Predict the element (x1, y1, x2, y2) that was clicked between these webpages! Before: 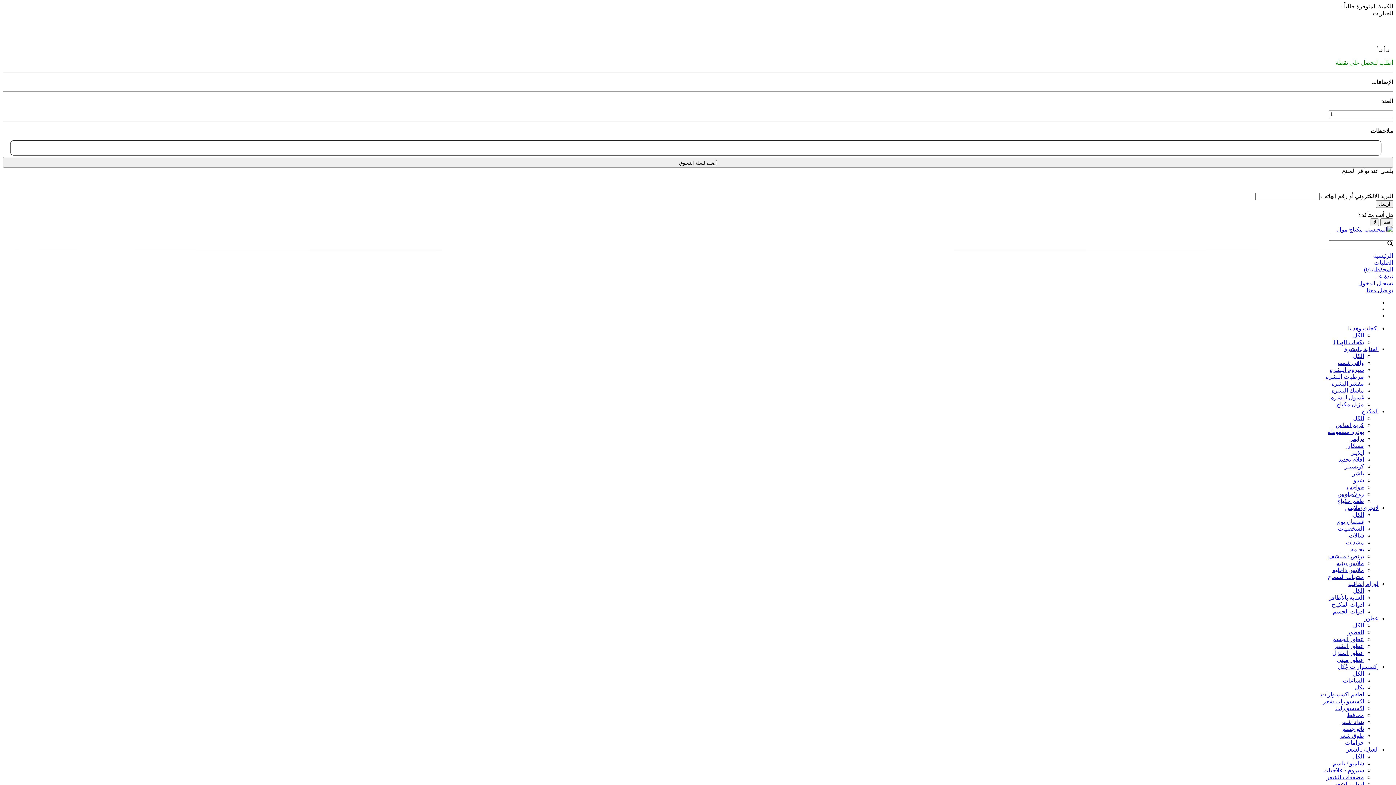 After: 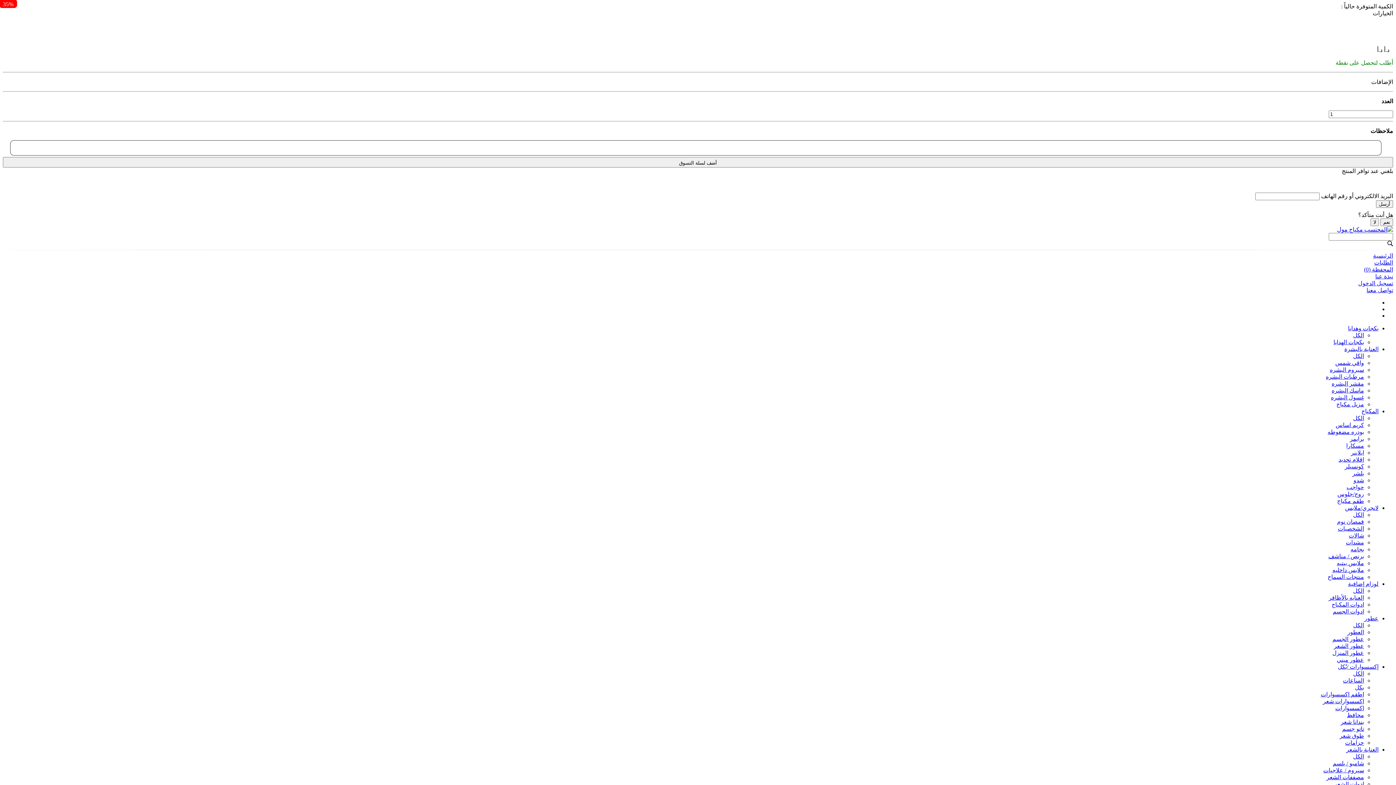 Action: bbox: (1337, 518, 1364, 525) label: قمصان نوم